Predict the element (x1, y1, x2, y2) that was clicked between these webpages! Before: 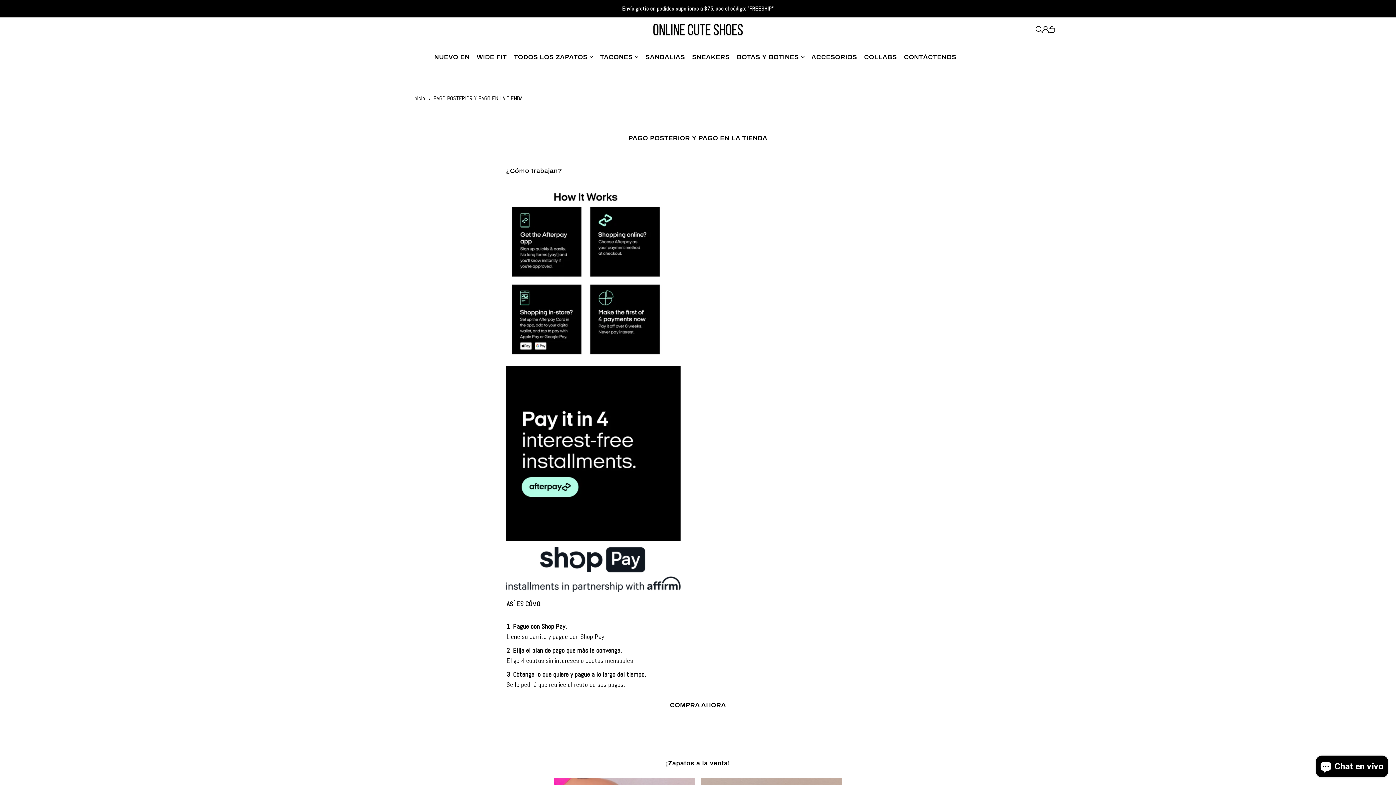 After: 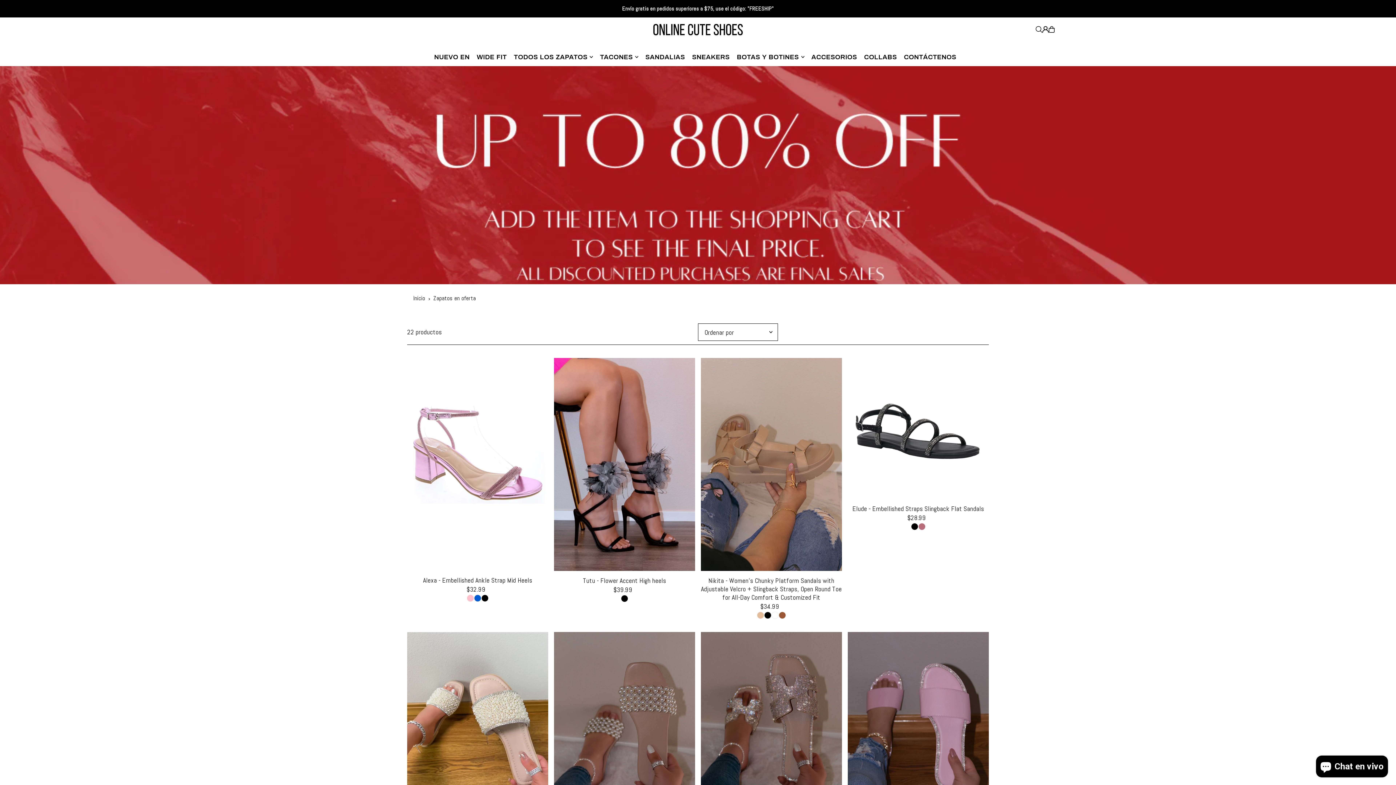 Action: label: ¡Zapatos a la venta! bbox: (666, 760, 730, 767)